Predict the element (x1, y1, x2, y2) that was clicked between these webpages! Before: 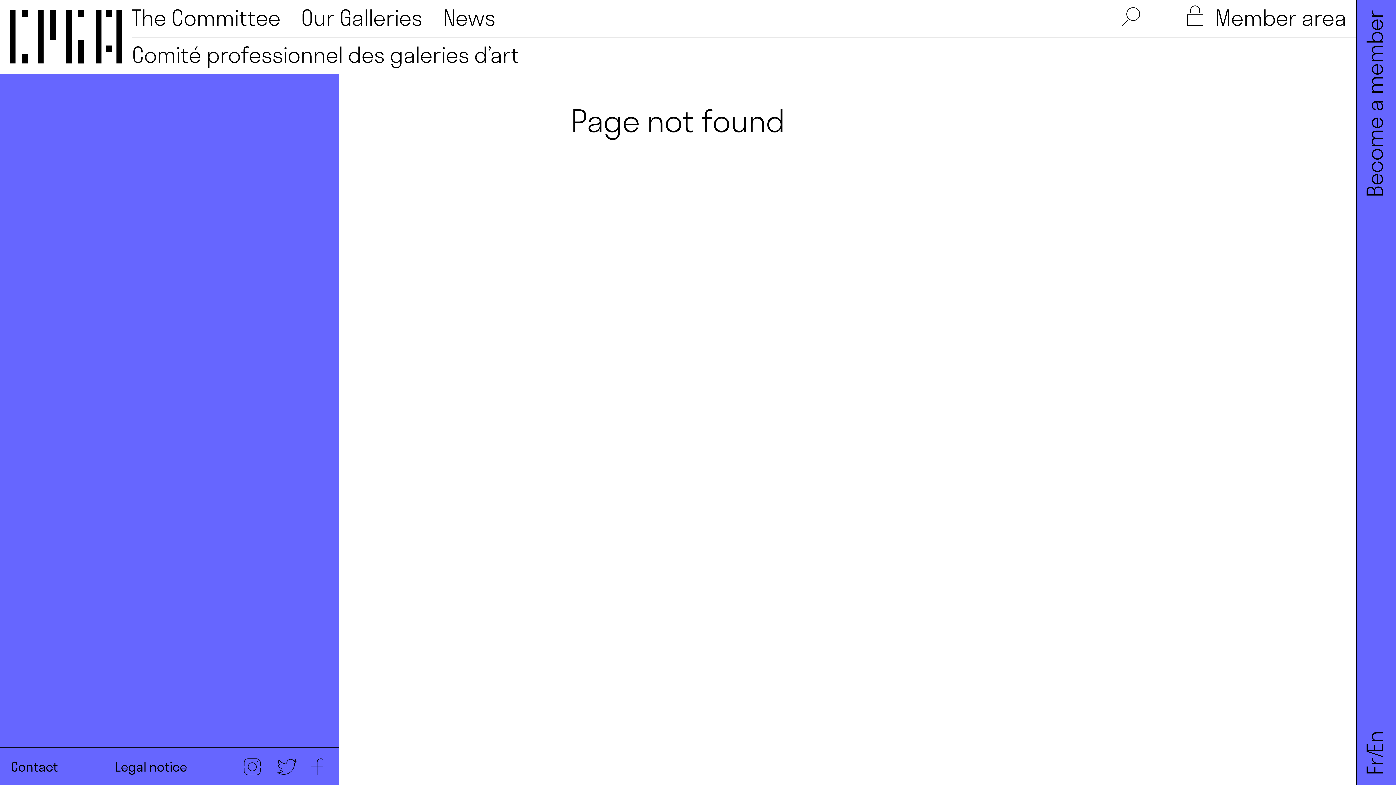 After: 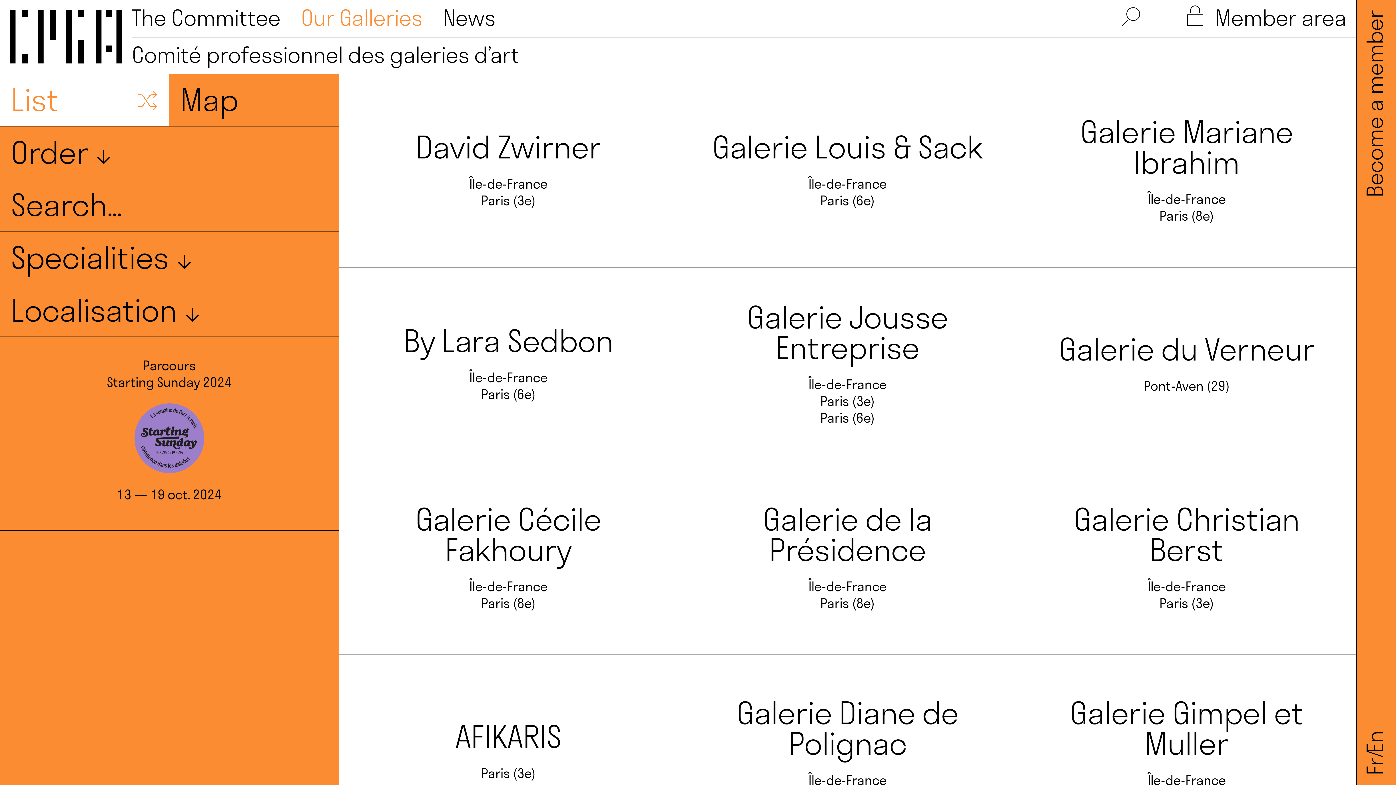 Action: bbox: (301, 6, 422, 28) label: Our Galleries